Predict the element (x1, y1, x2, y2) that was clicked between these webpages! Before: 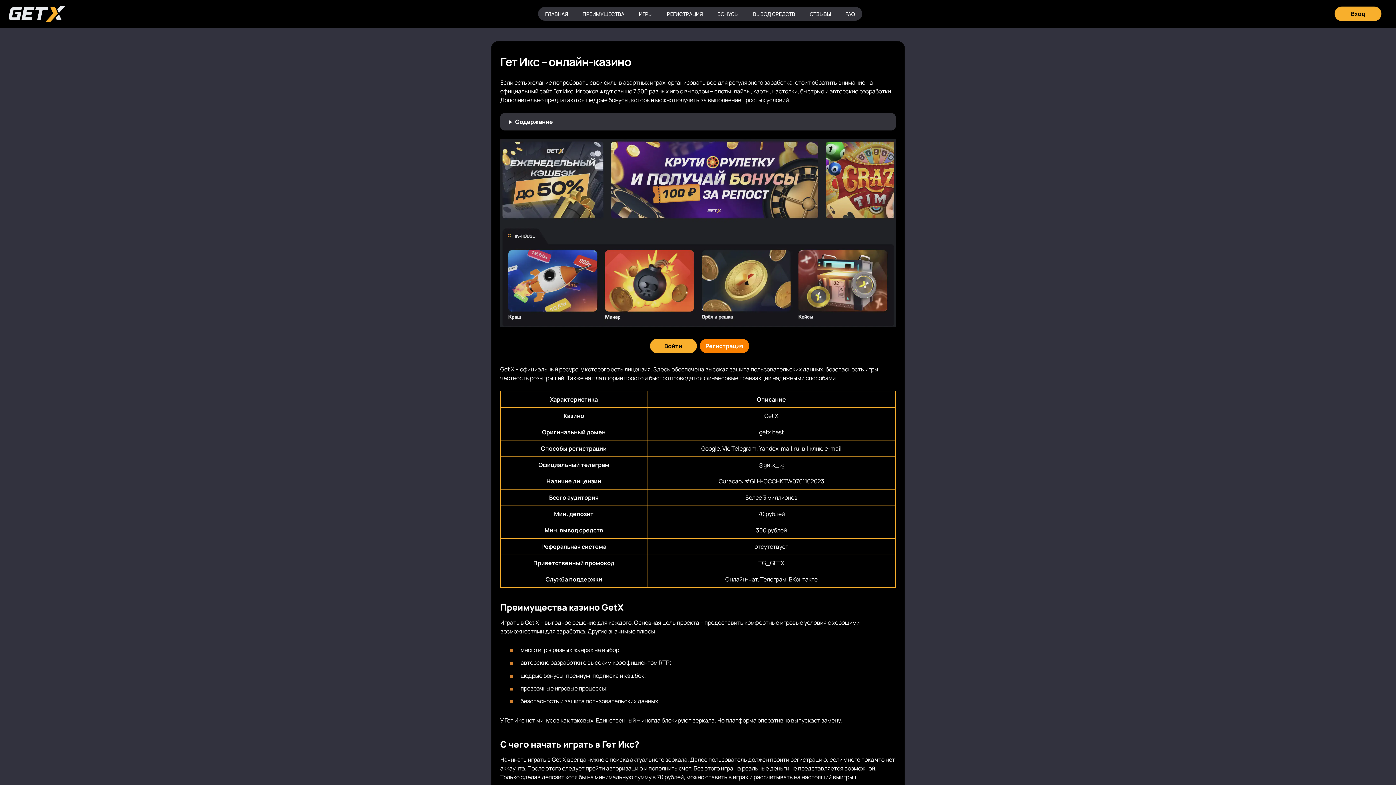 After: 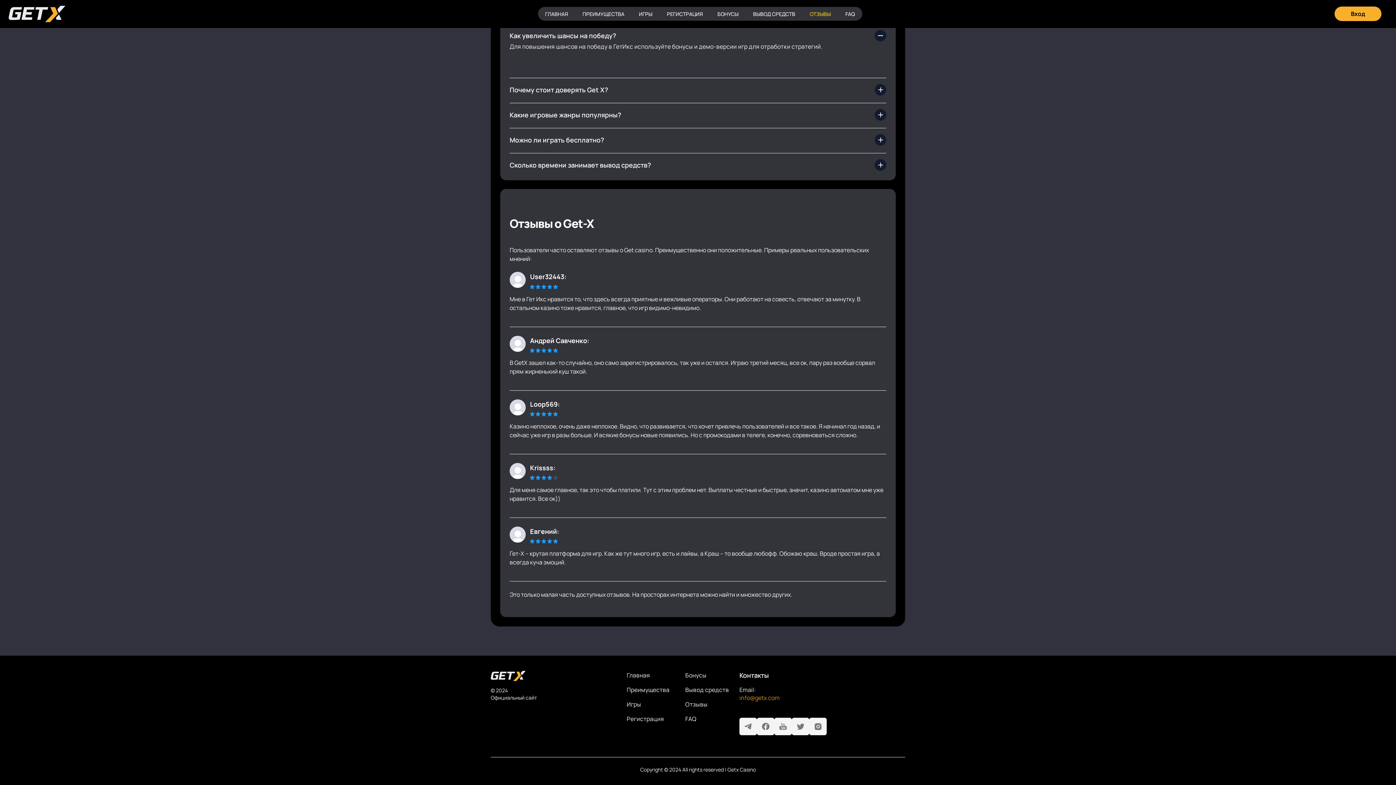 Action: label: ОТЗЫВЫ bbox: (802, 7, 838, 20)